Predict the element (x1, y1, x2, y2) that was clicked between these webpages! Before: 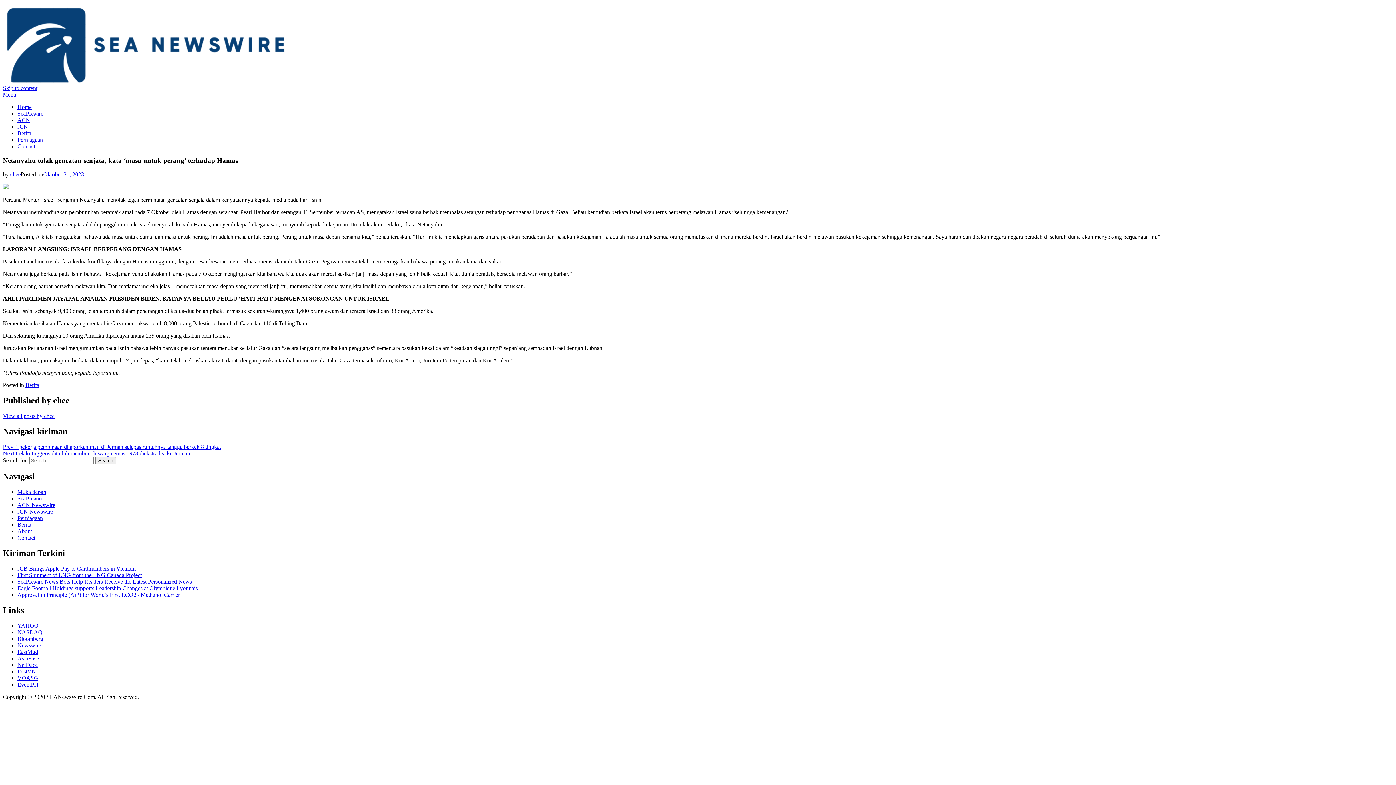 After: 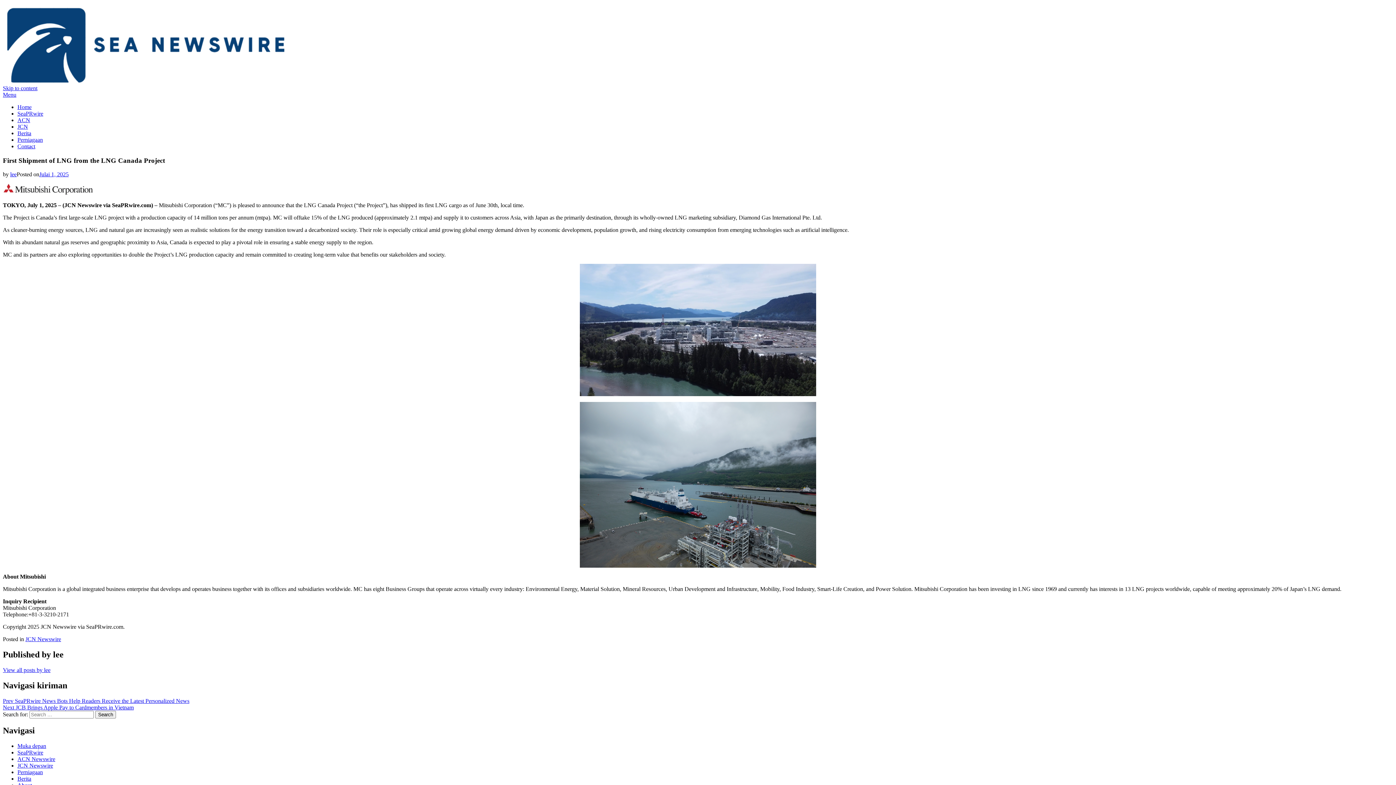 Action: bbox: (17, 572, 141, 578) label: First Shipment of LNG from the LNG Canada Project